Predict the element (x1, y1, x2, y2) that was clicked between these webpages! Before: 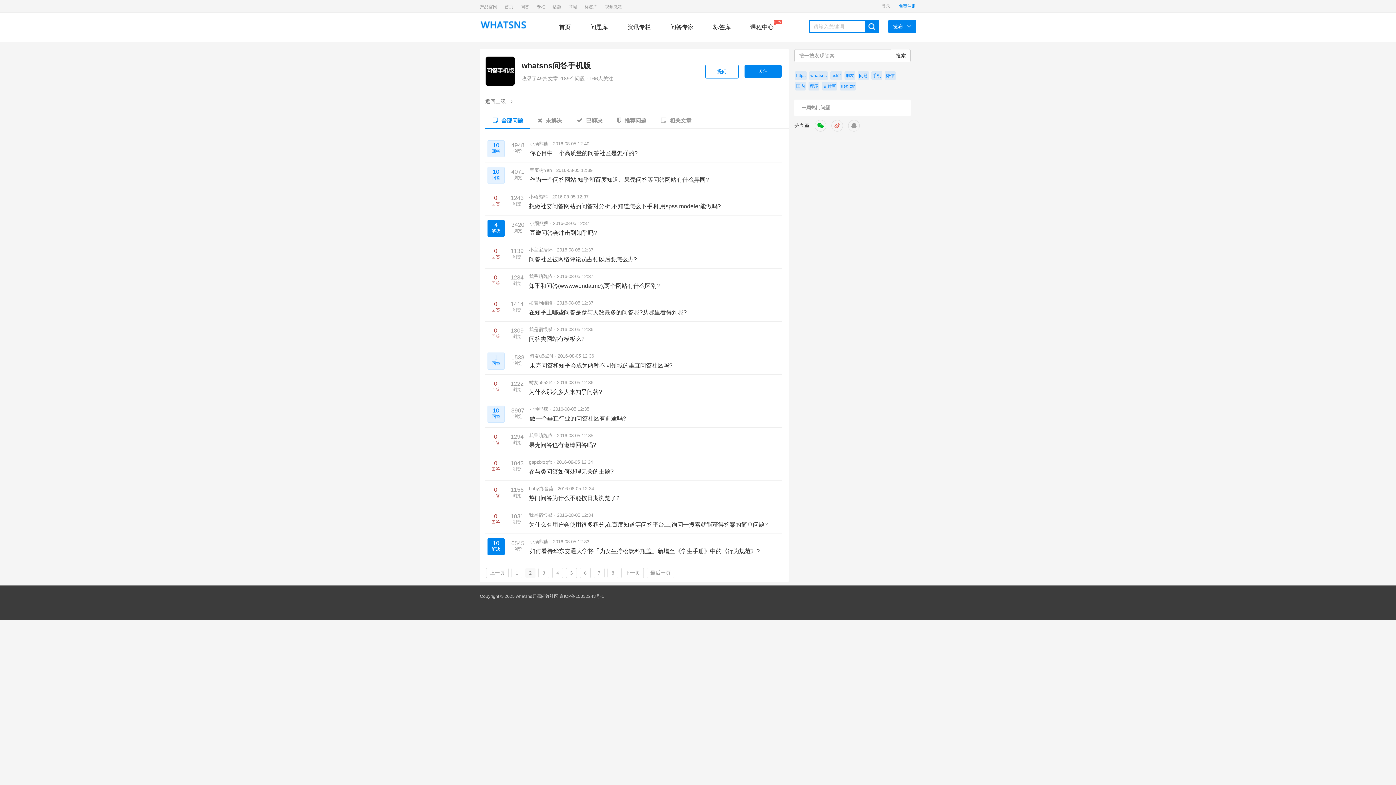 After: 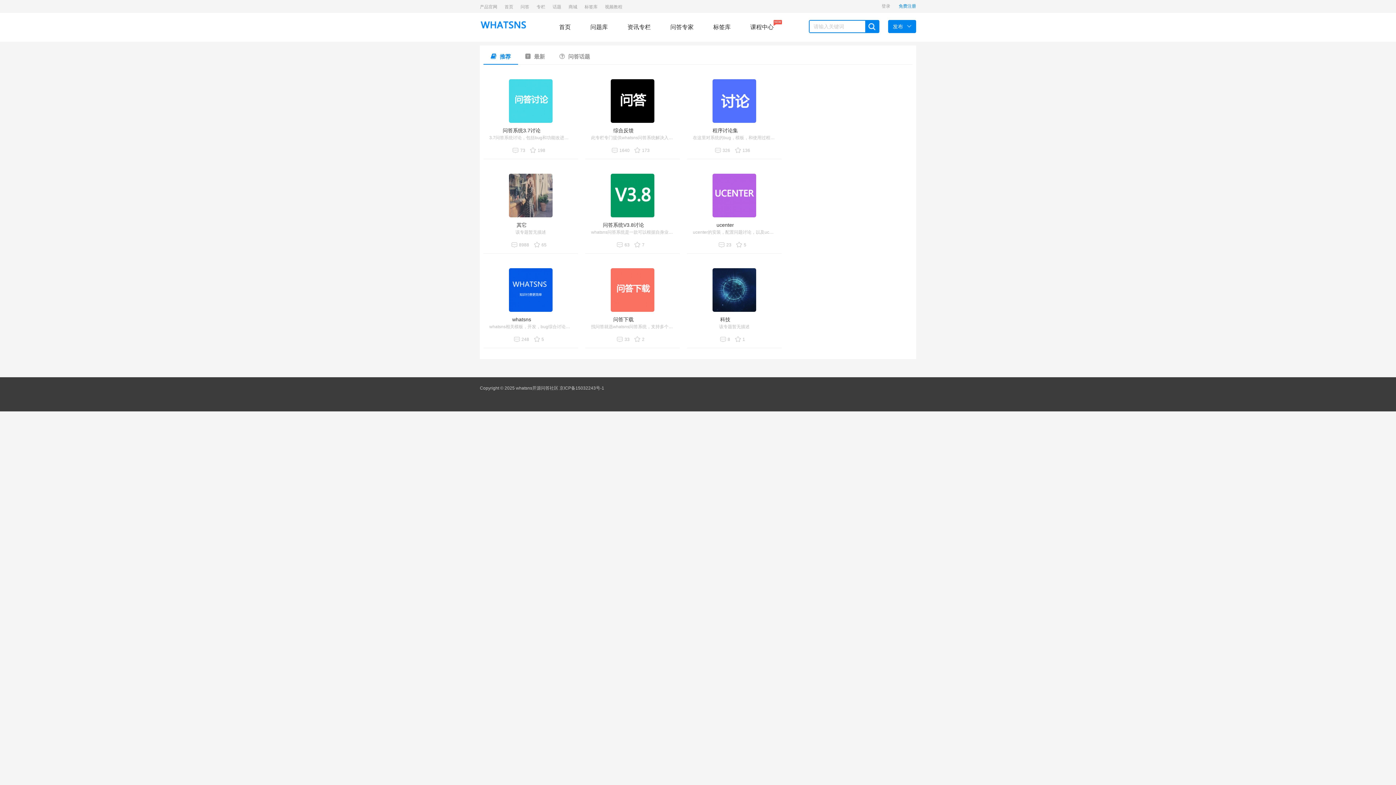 Action: bbox: (552, 4, 561, 9) label: 话题